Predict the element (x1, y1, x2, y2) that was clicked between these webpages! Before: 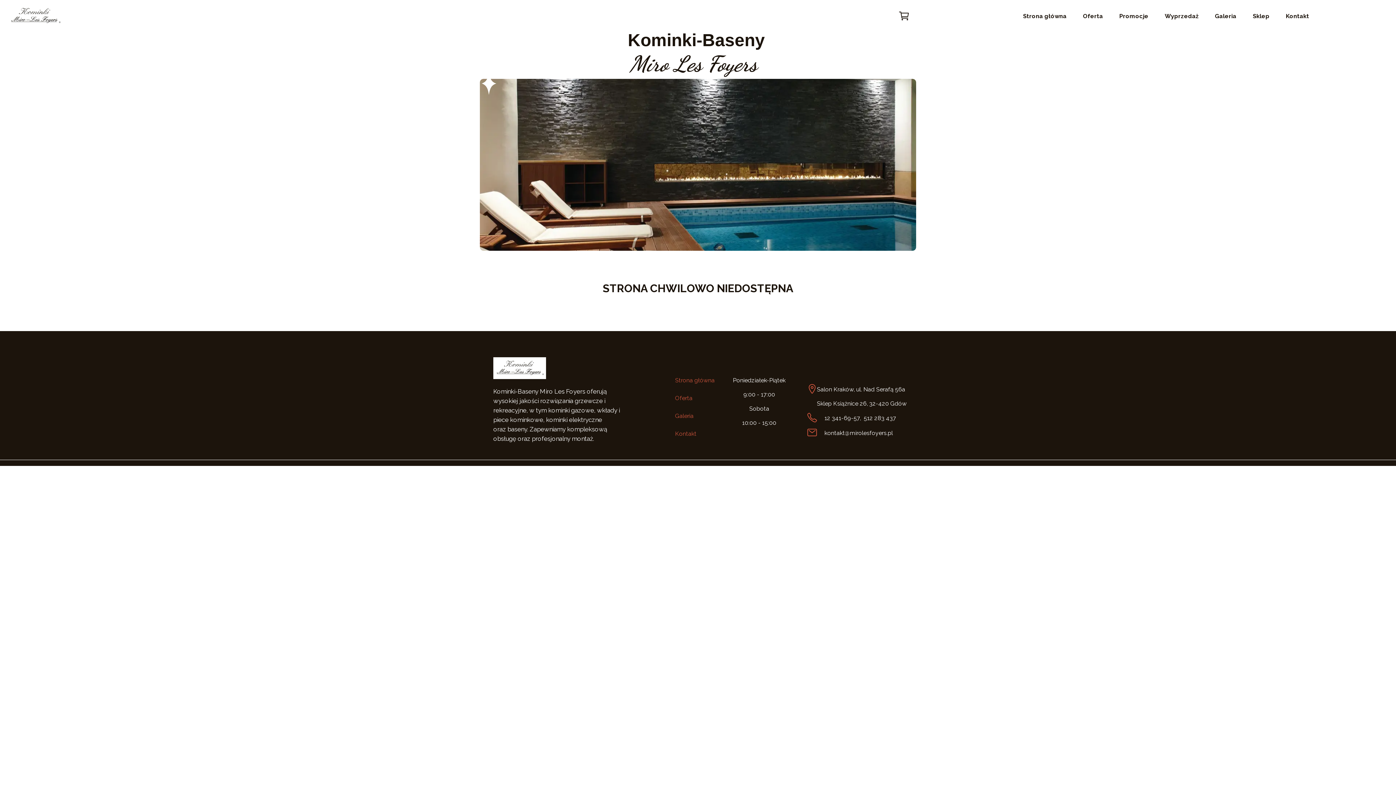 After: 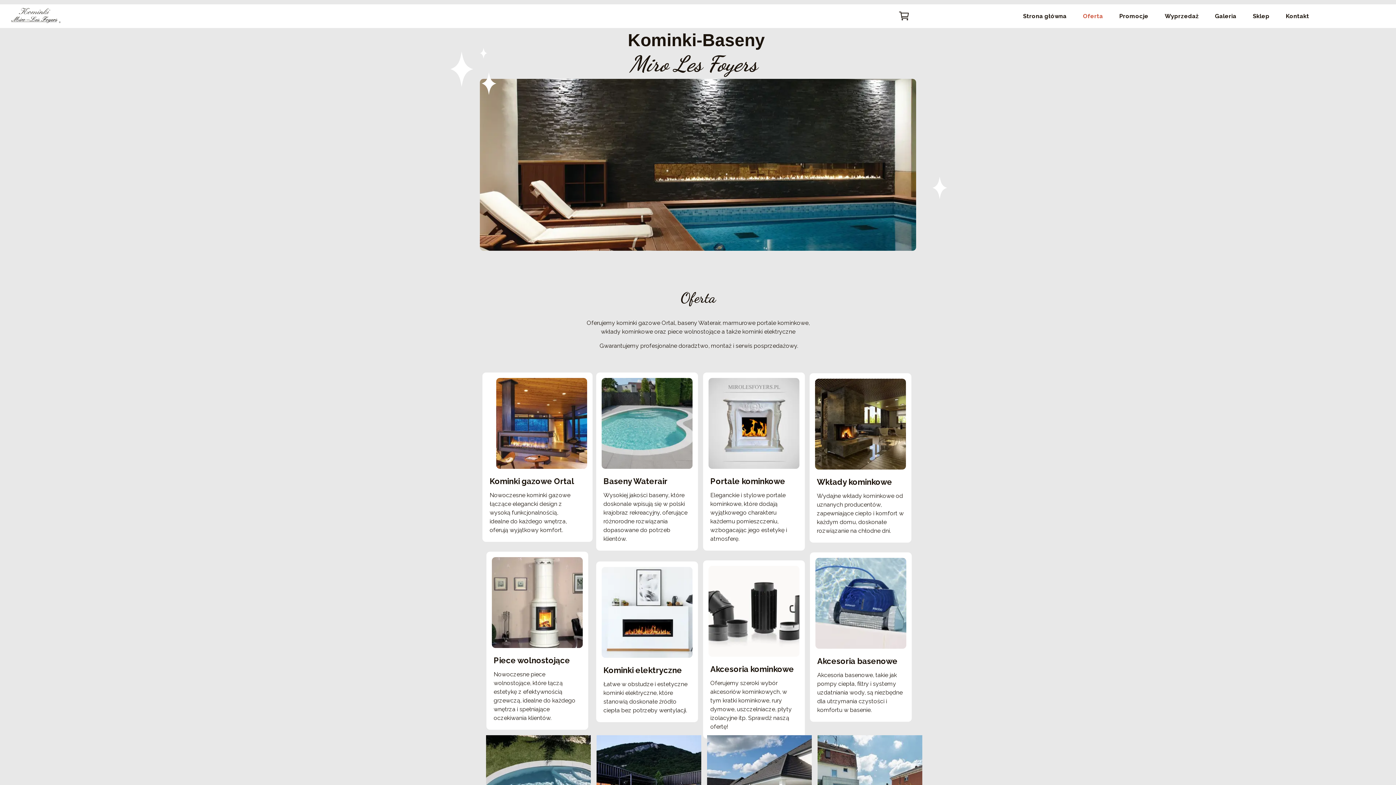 Action: label: Oferta bbox: (1076, 8, 1110, 24)